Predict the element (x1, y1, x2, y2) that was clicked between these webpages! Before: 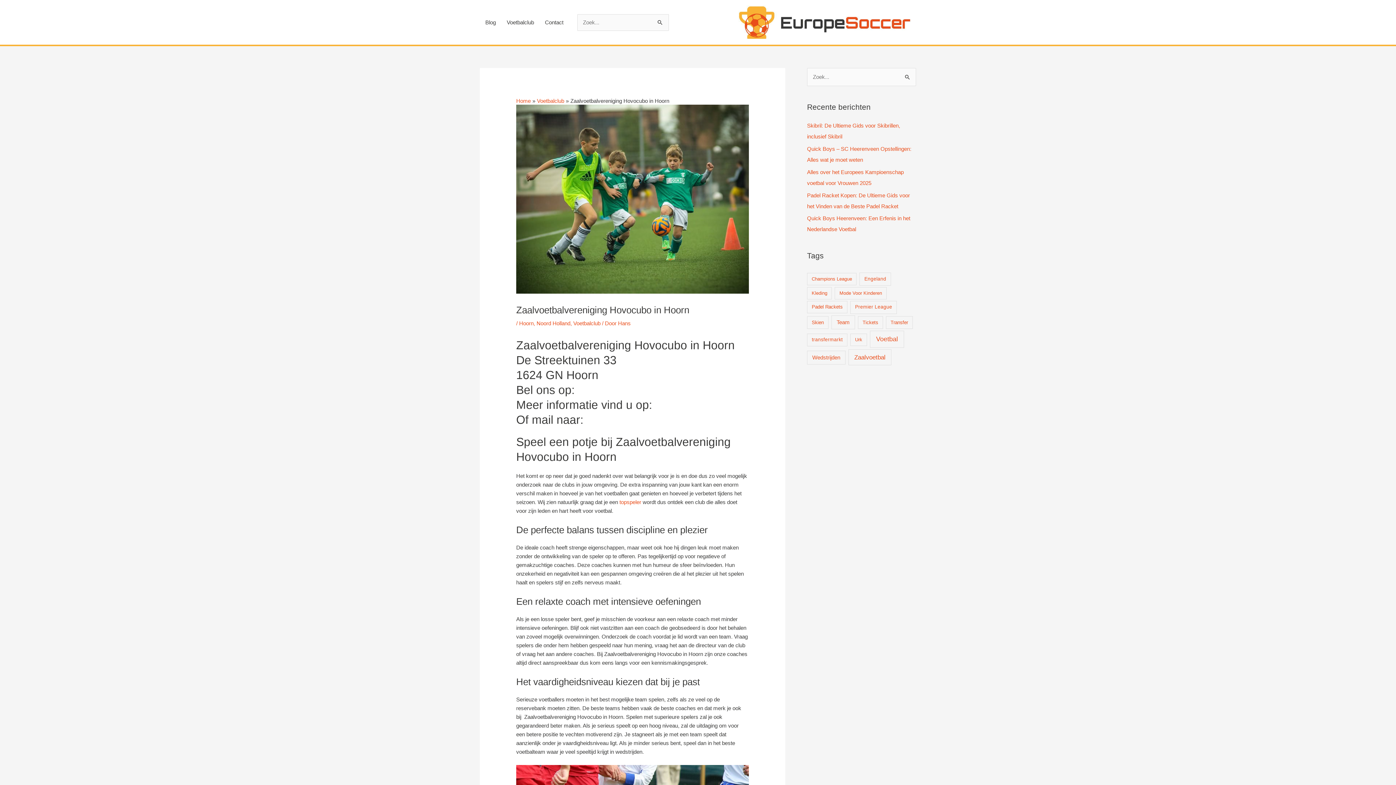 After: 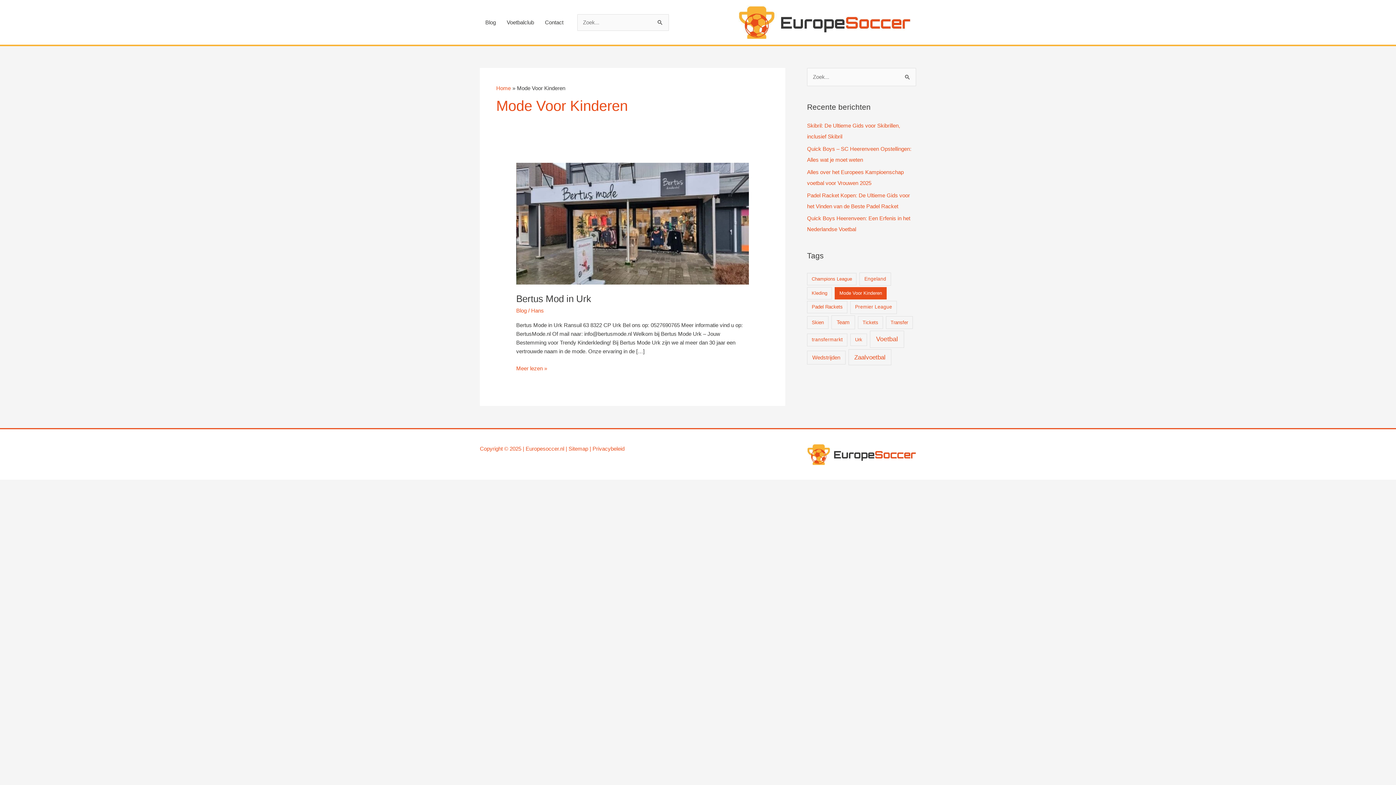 Action: bbox: (835, 287, 886, 299) label: Mode Voor Kinderen (1 item)